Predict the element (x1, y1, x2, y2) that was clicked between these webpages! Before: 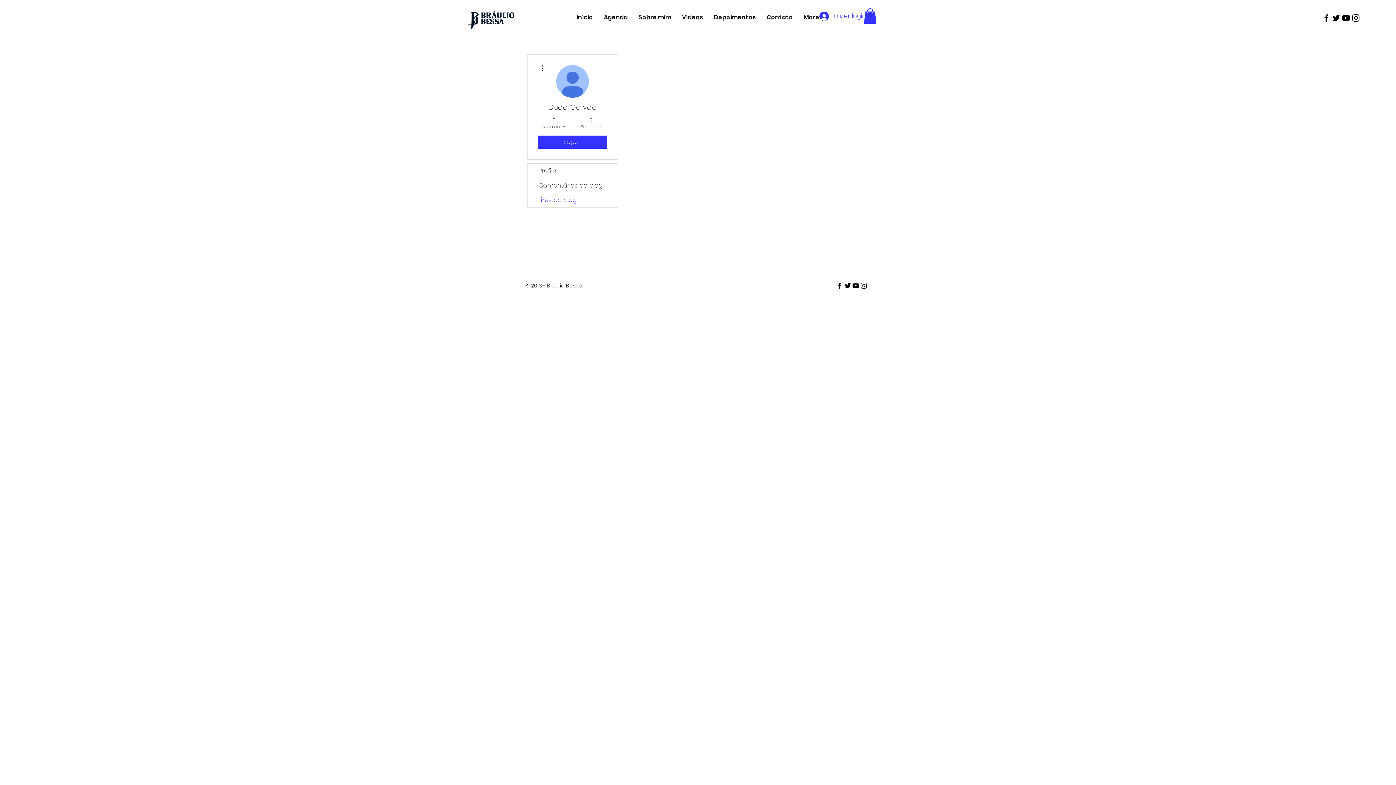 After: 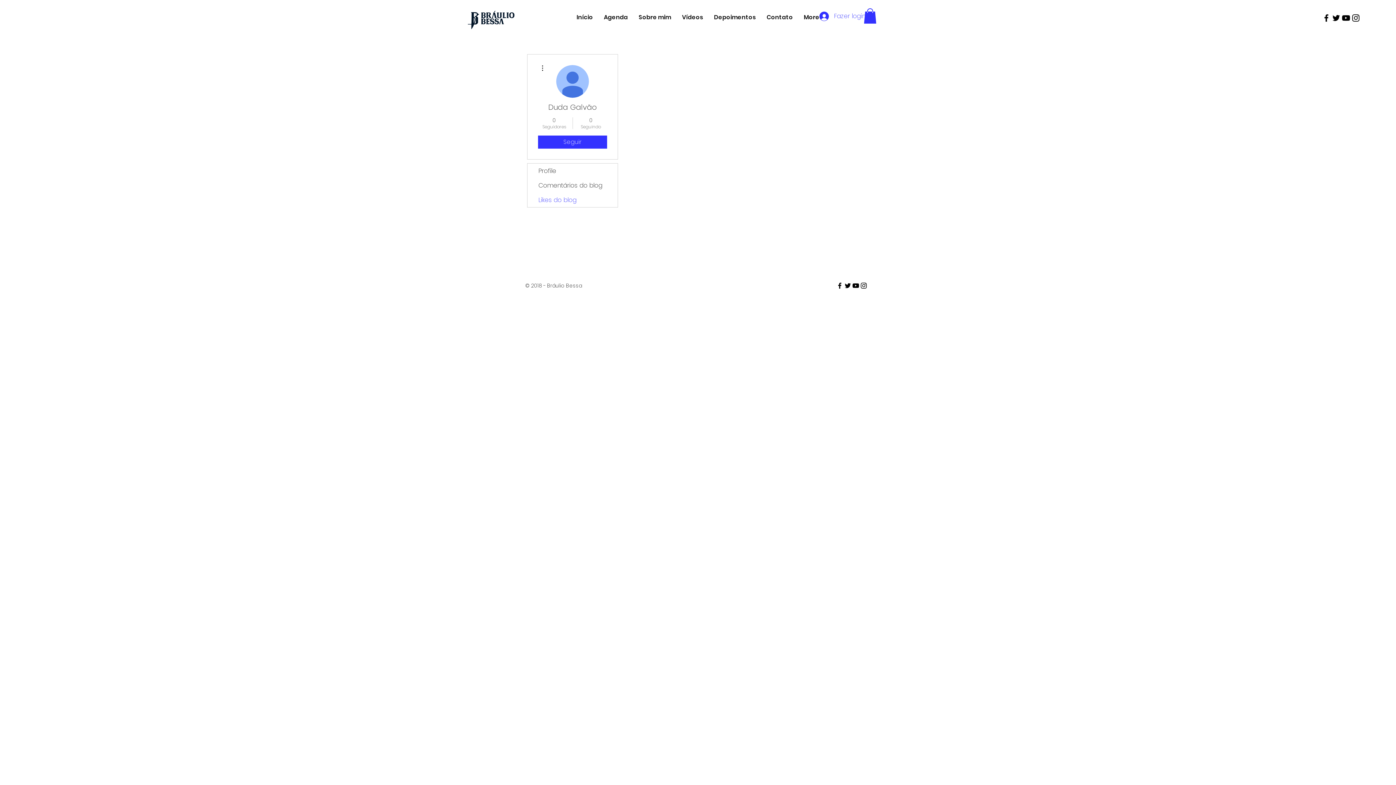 Action: bbox: (860, 281, 868, 289) label: Black Instagram Icon